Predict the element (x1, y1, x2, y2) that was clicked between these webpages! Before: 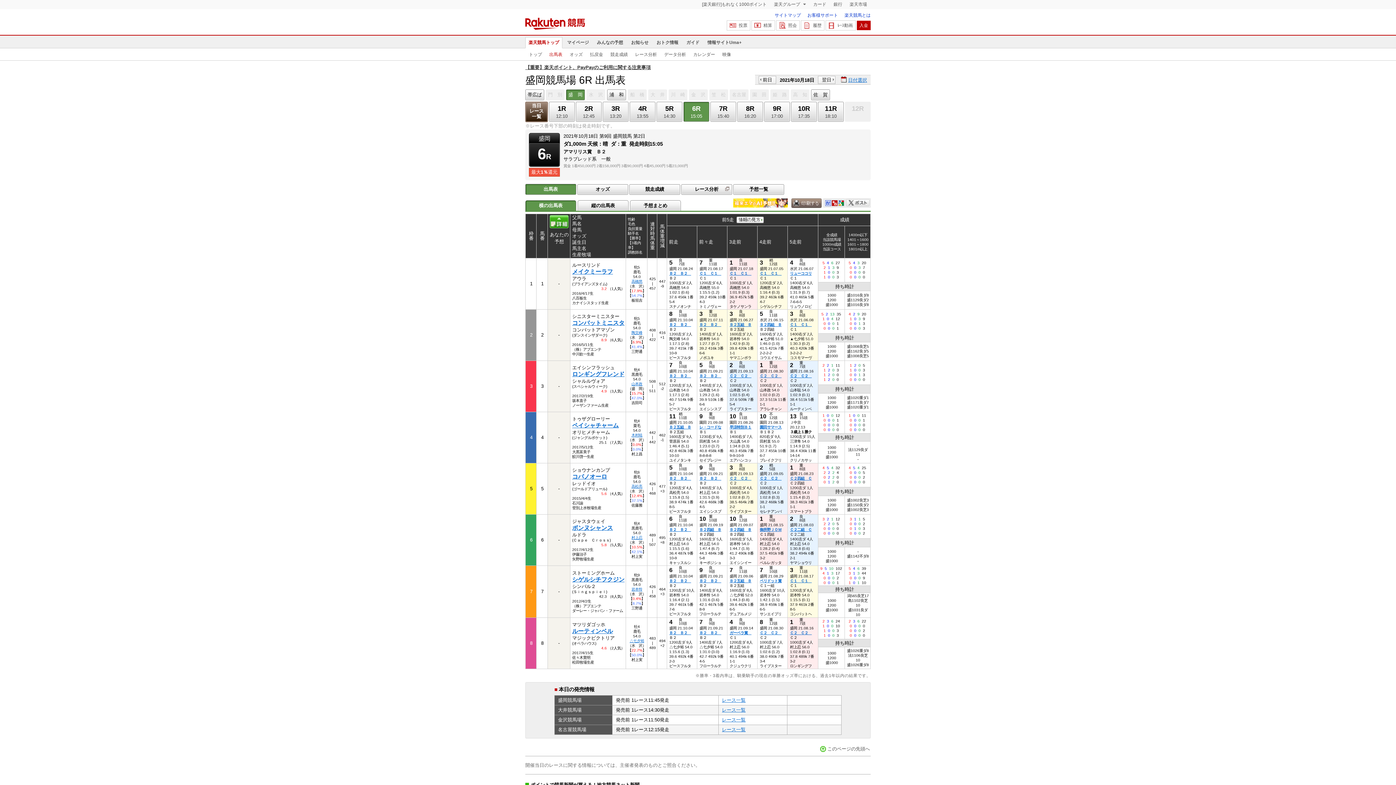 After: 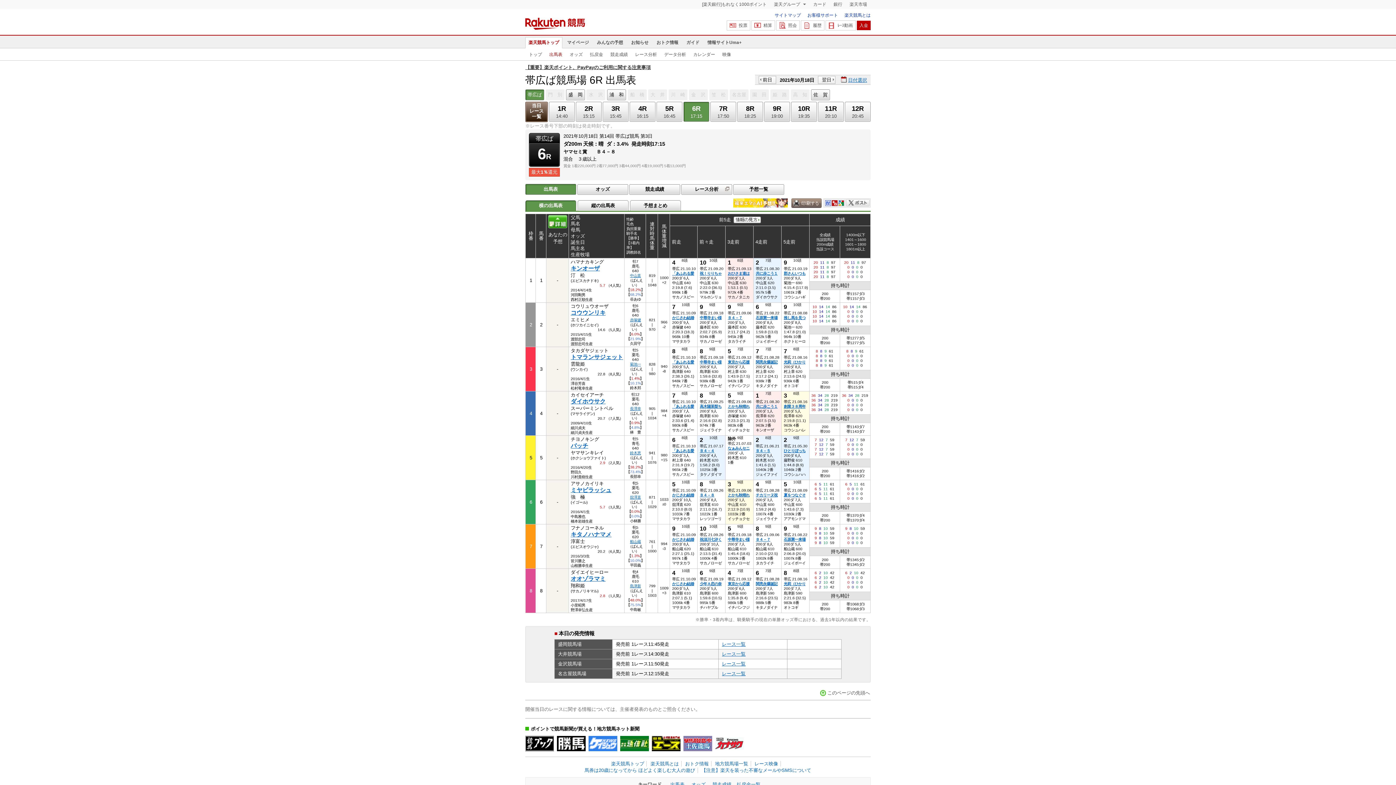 Action: bbox: (525, 89, 544, 100) label: 帯広ば